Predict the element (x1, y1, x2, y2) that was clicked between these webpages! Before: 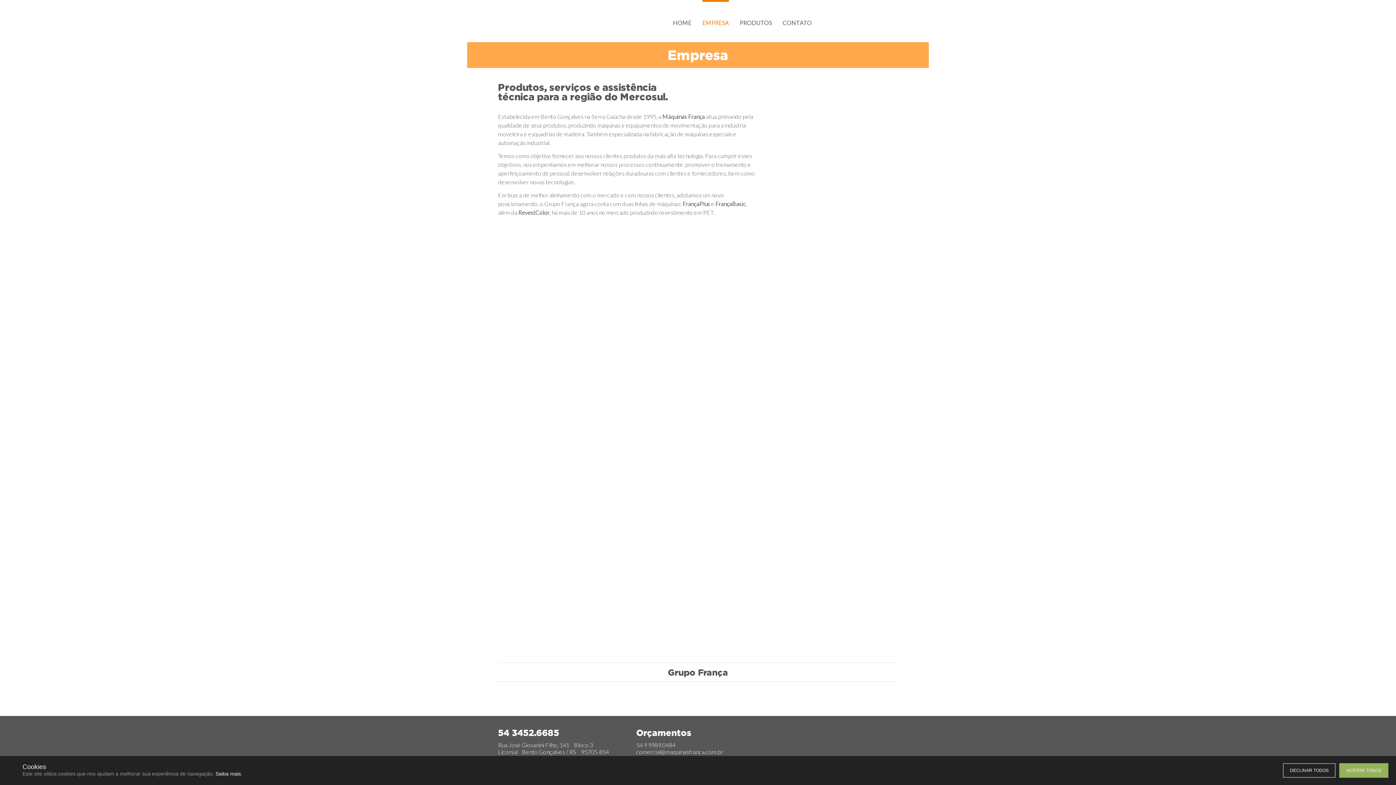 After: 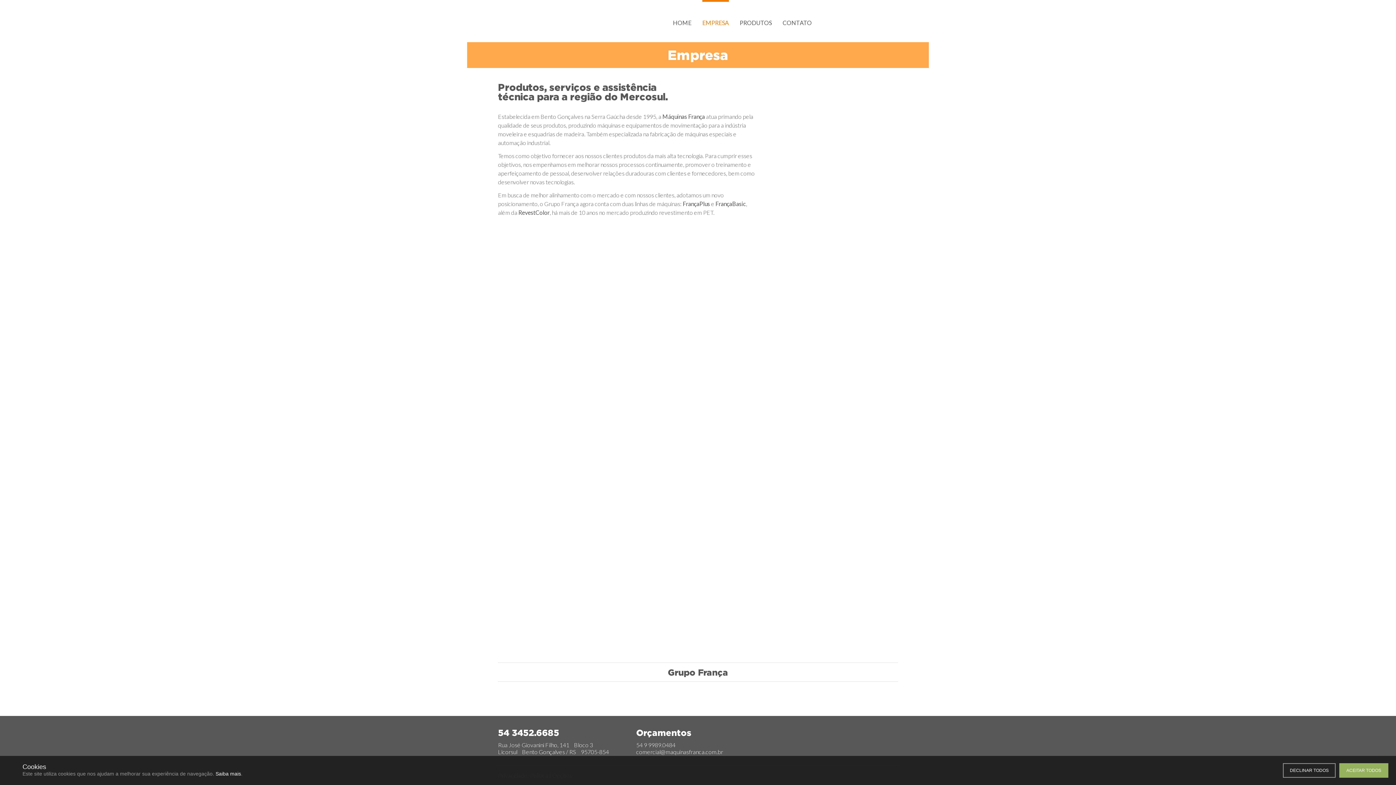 Action: label: Instagram bbox: (889, 729, 898, 737)